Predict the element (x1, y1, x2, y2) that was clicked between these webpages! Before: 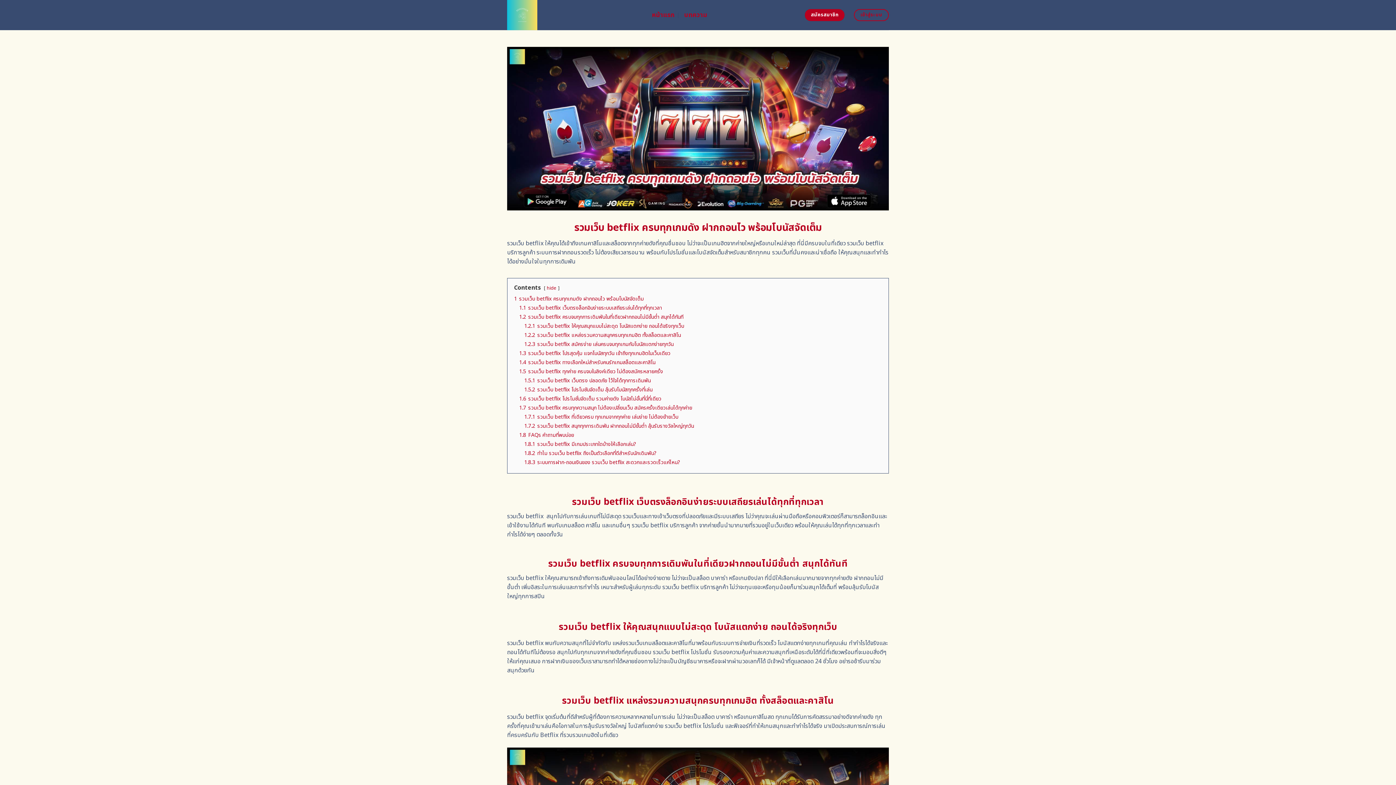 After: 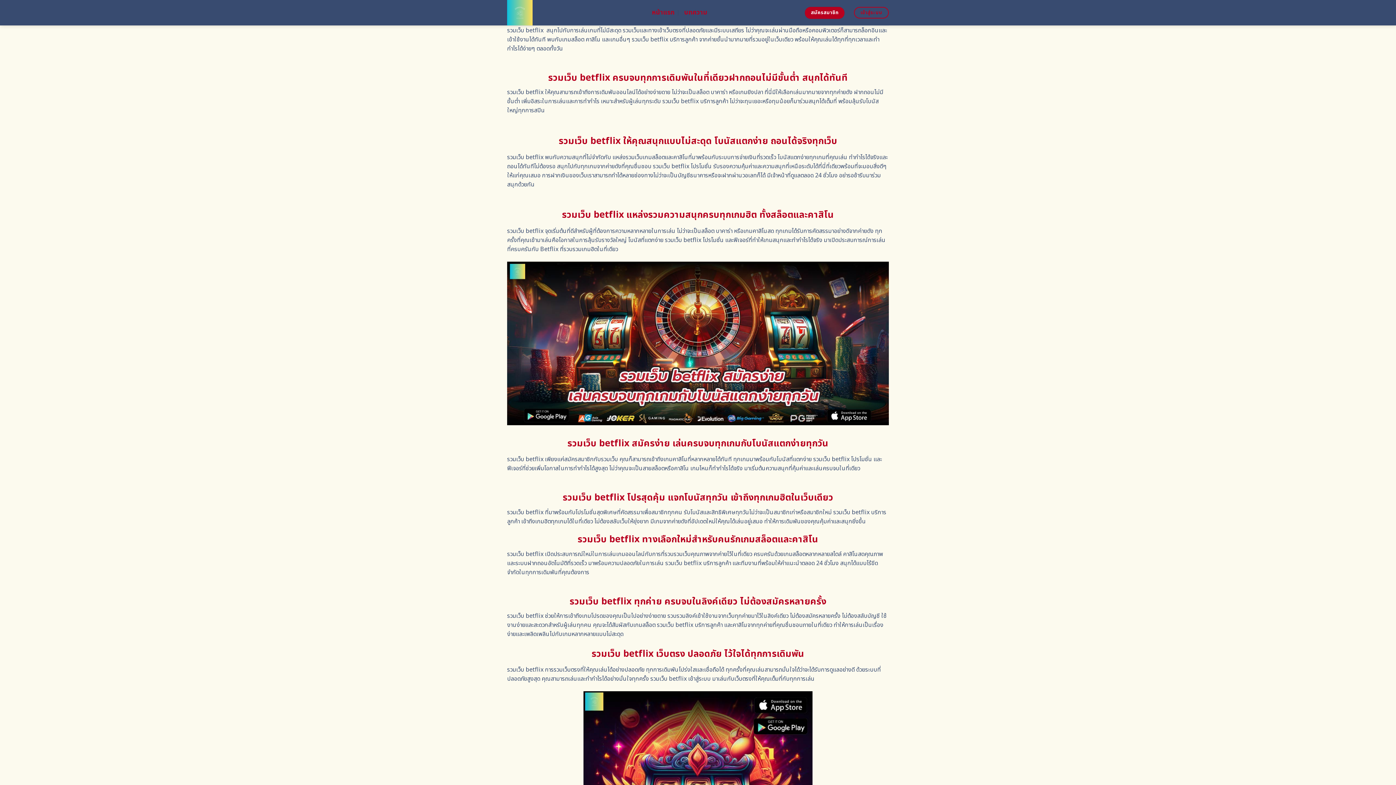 Action: bbox: (519, 304, 662, 311) label: 1.1 รวมเว็บ betflix เว็บตรงล็อกอินง่ายระบบเสถียรเล่นได้ทุกที่ทุกเวลา